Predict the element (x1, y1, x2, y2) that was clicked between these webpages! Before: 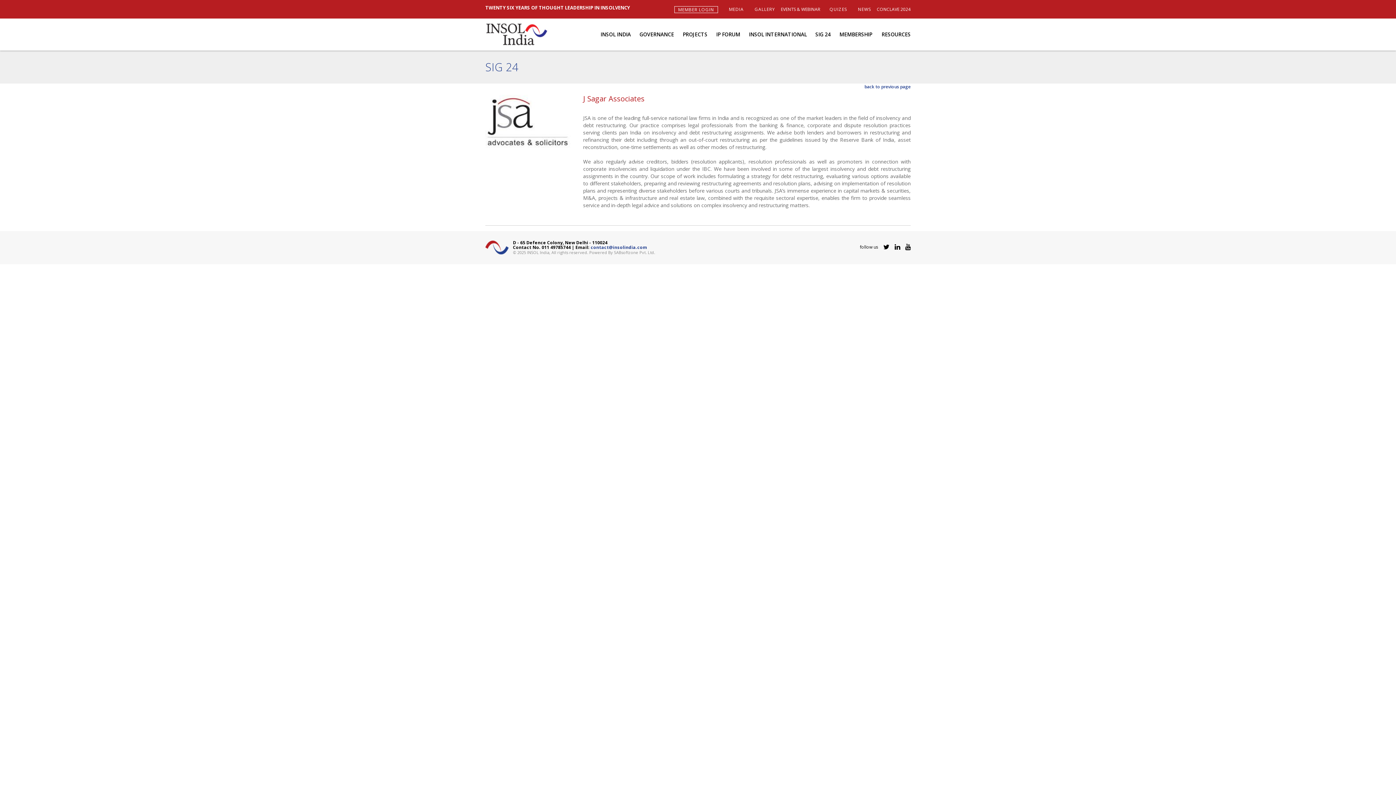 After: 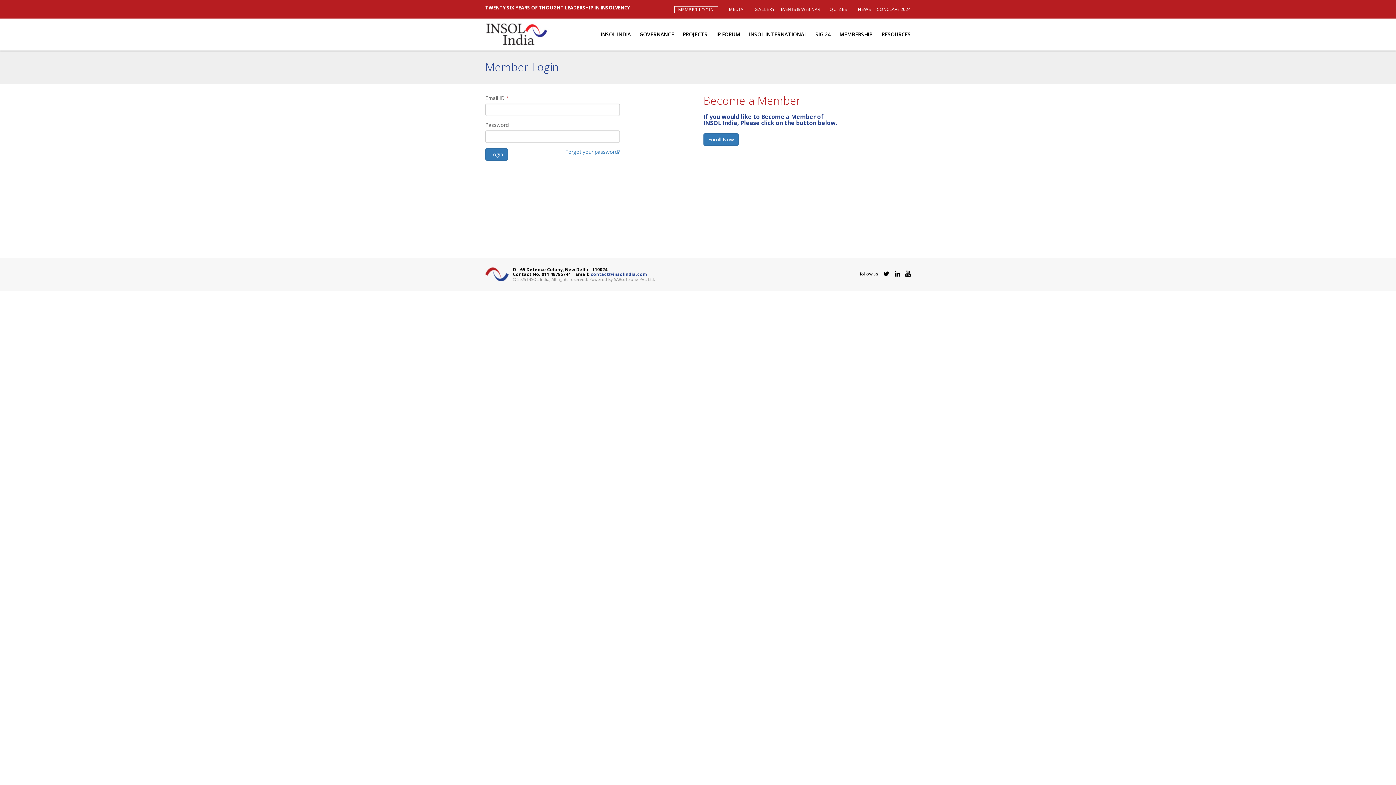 Action: label: MEMBER LOGIN bbox: (674, 6, 718, 13)